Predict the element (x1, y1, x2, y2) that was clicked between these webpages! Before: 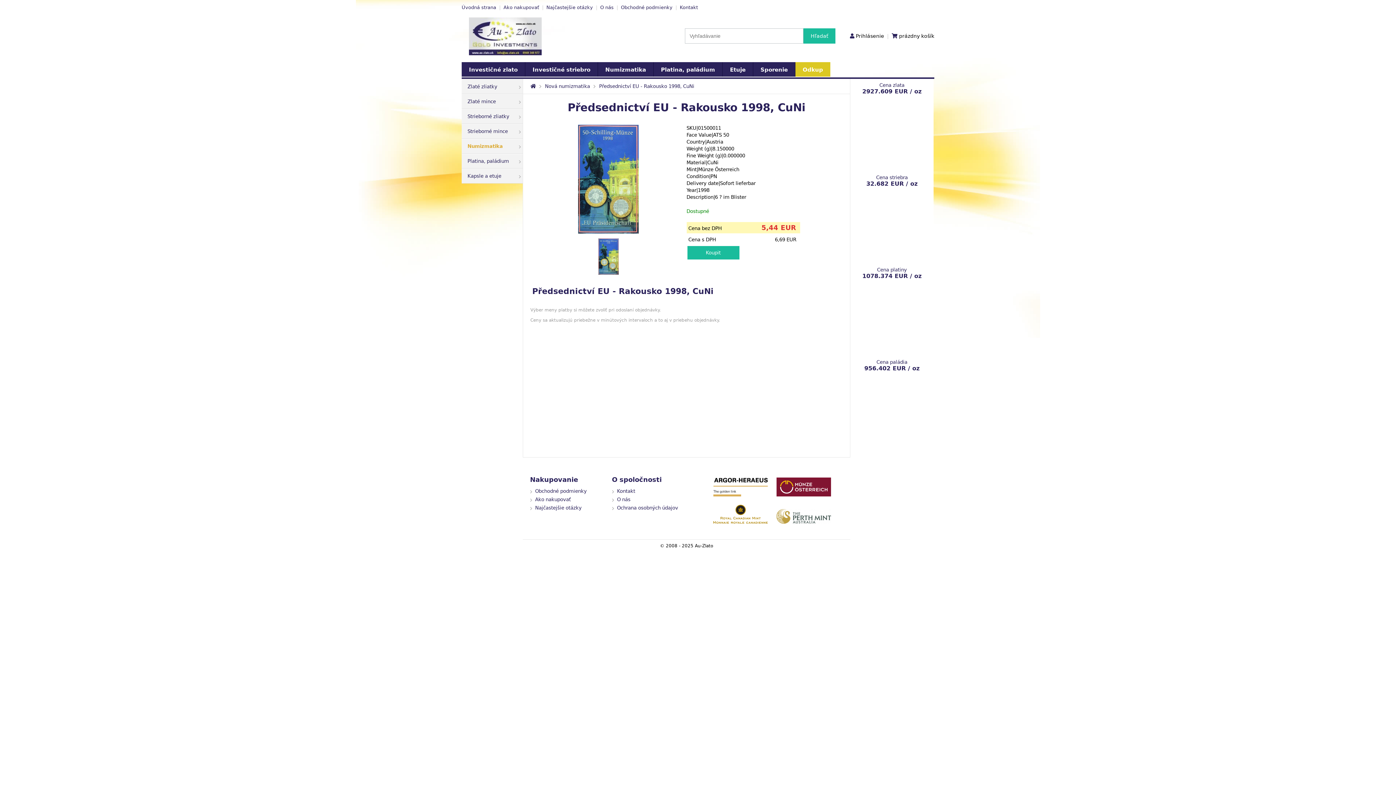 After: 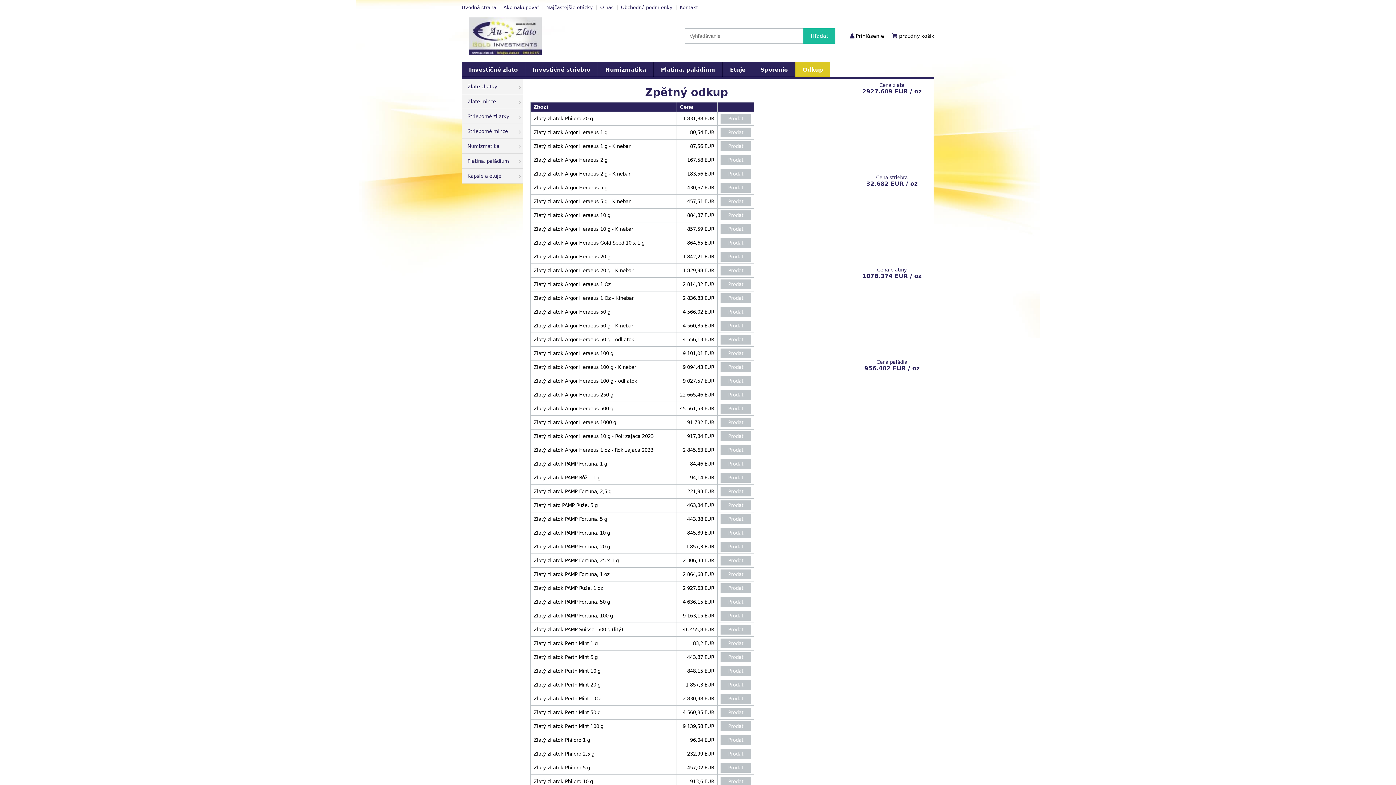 Action: label: Odkup bbox: (795, 62, 830, 76)